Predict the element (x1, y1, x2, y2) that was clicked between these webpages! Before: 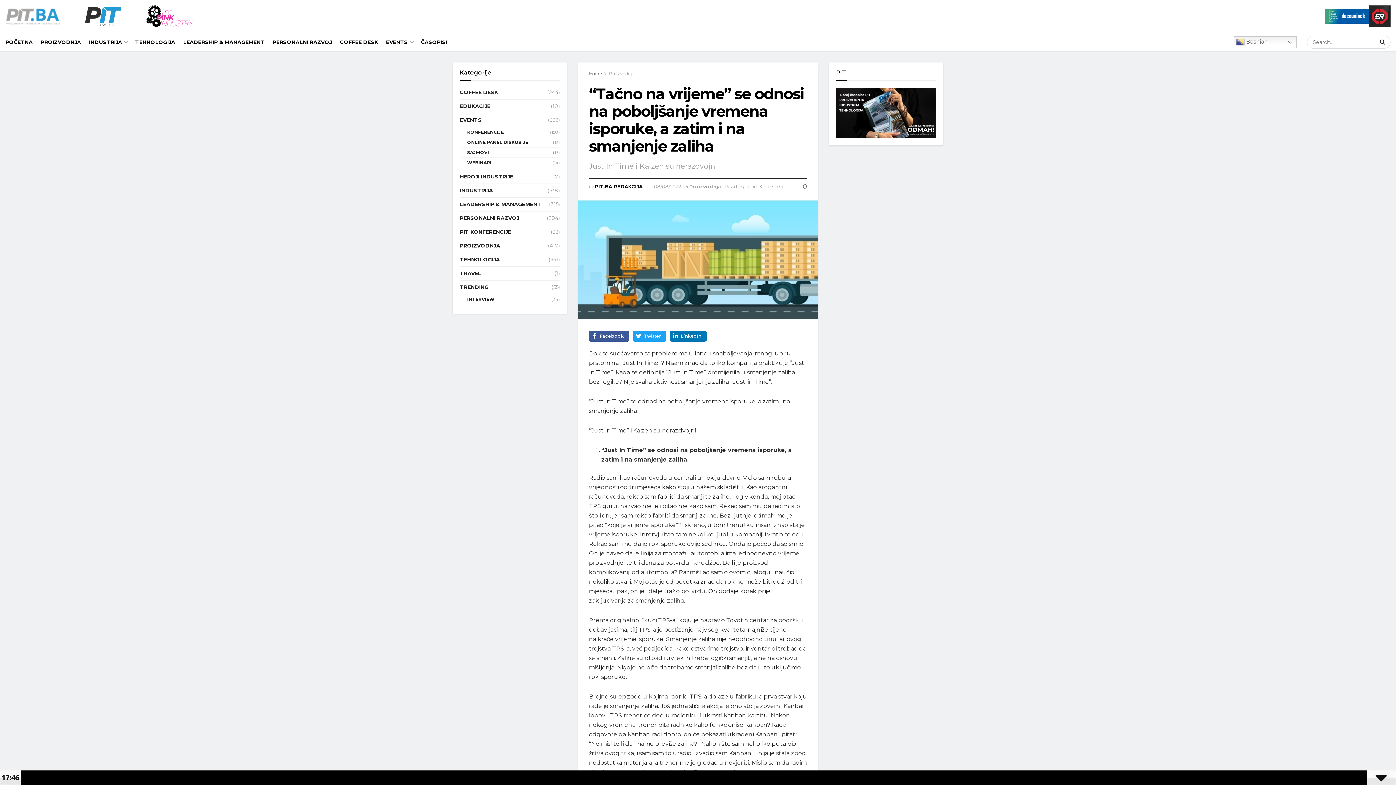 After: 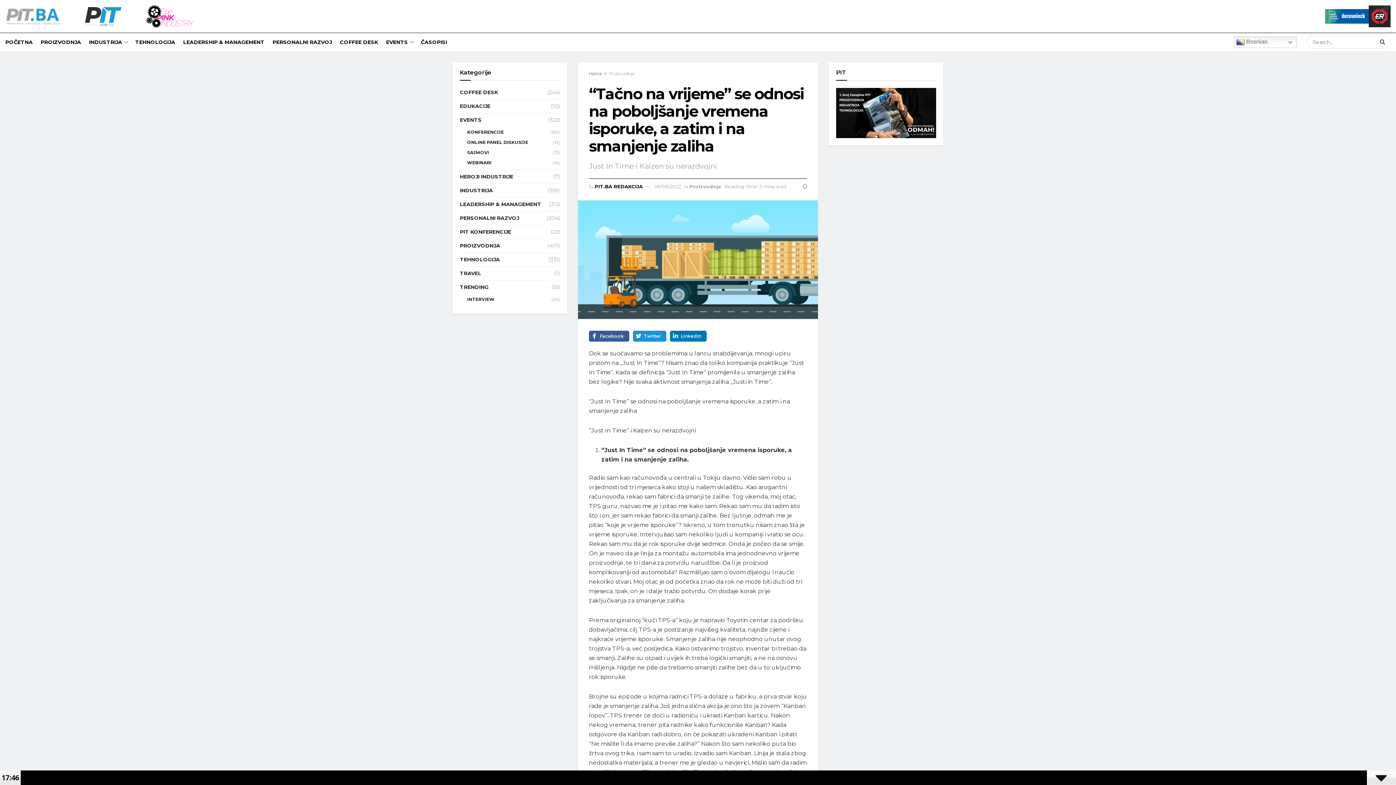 Action: label: Twitter bbox: (633, 330, 666, 341)